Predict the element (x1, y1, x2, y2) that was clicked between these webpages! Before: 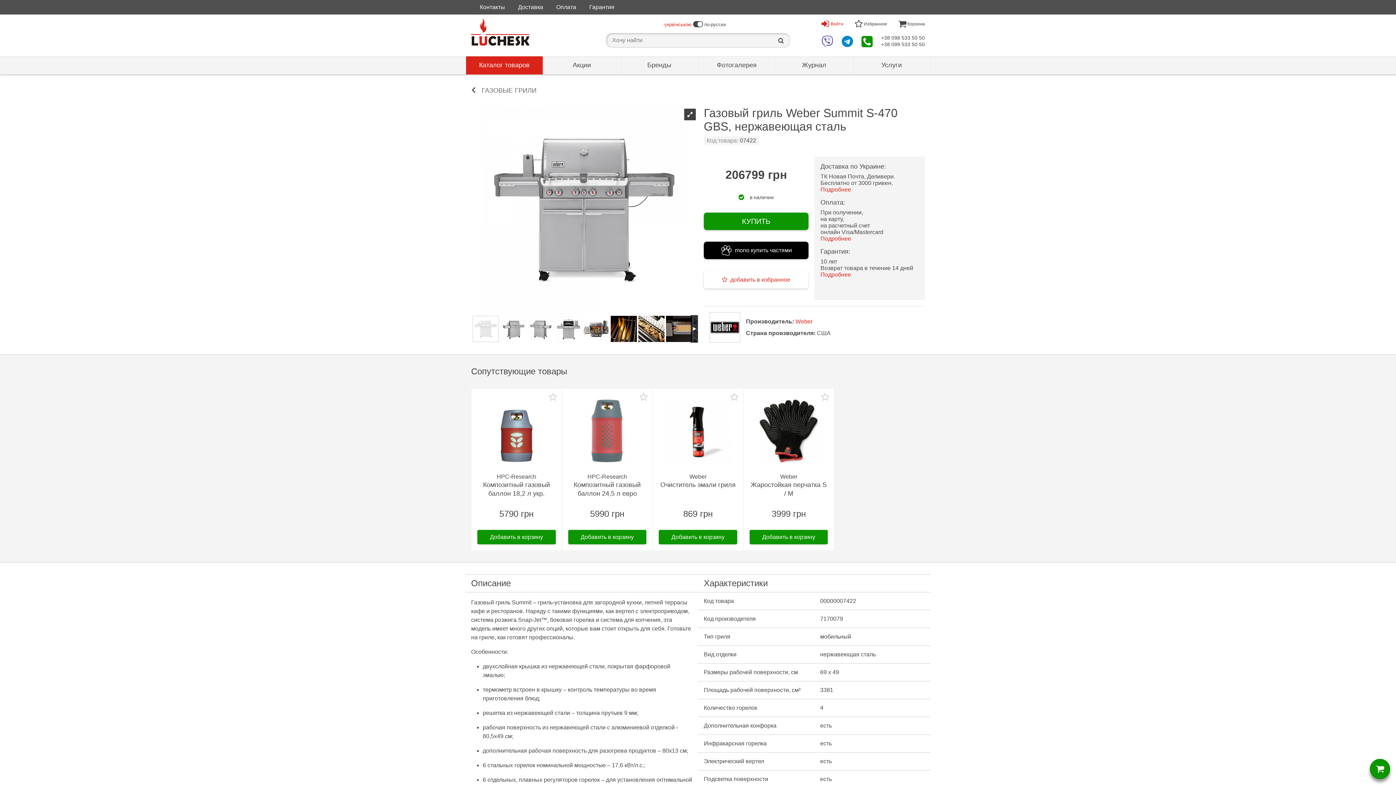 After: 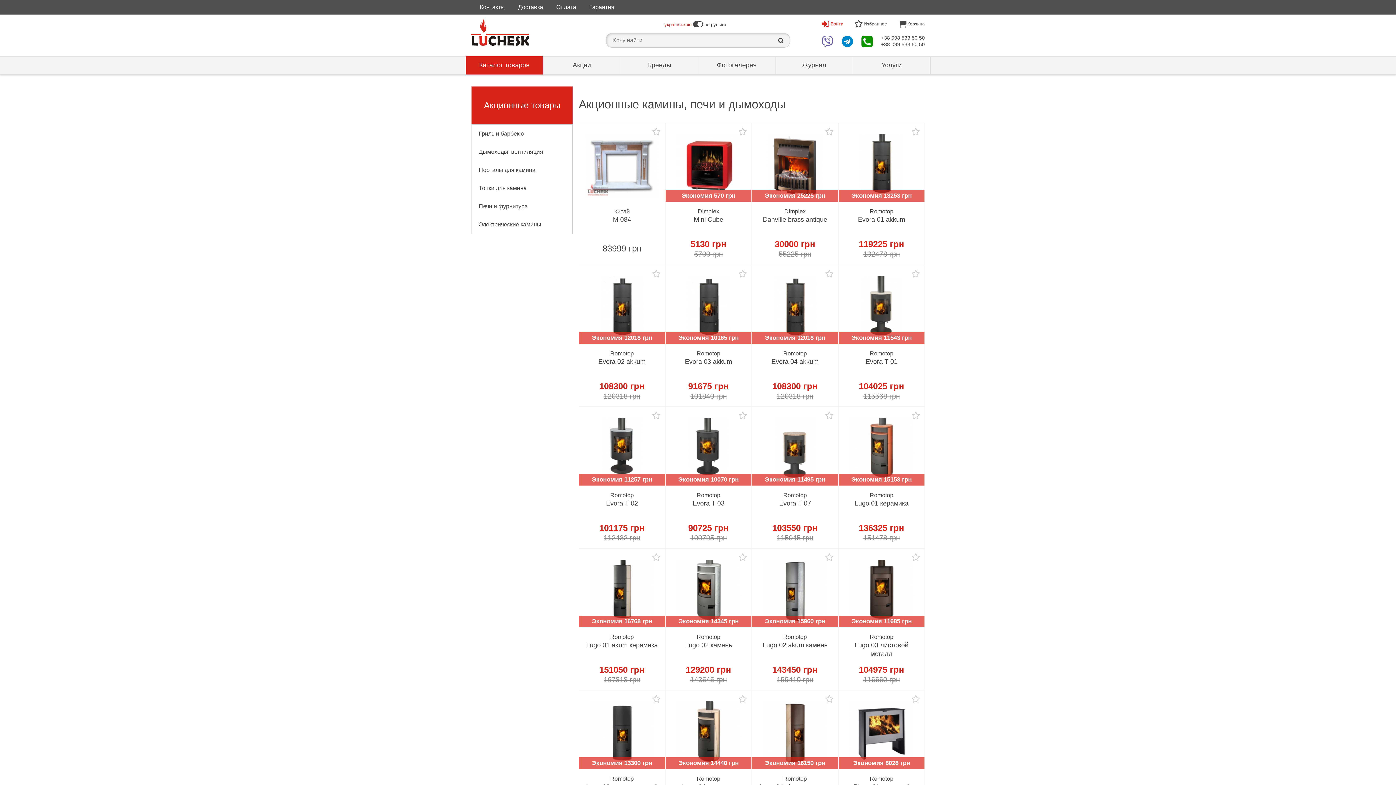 Action: label: Акции bbox: (572, 61, 591, 68)